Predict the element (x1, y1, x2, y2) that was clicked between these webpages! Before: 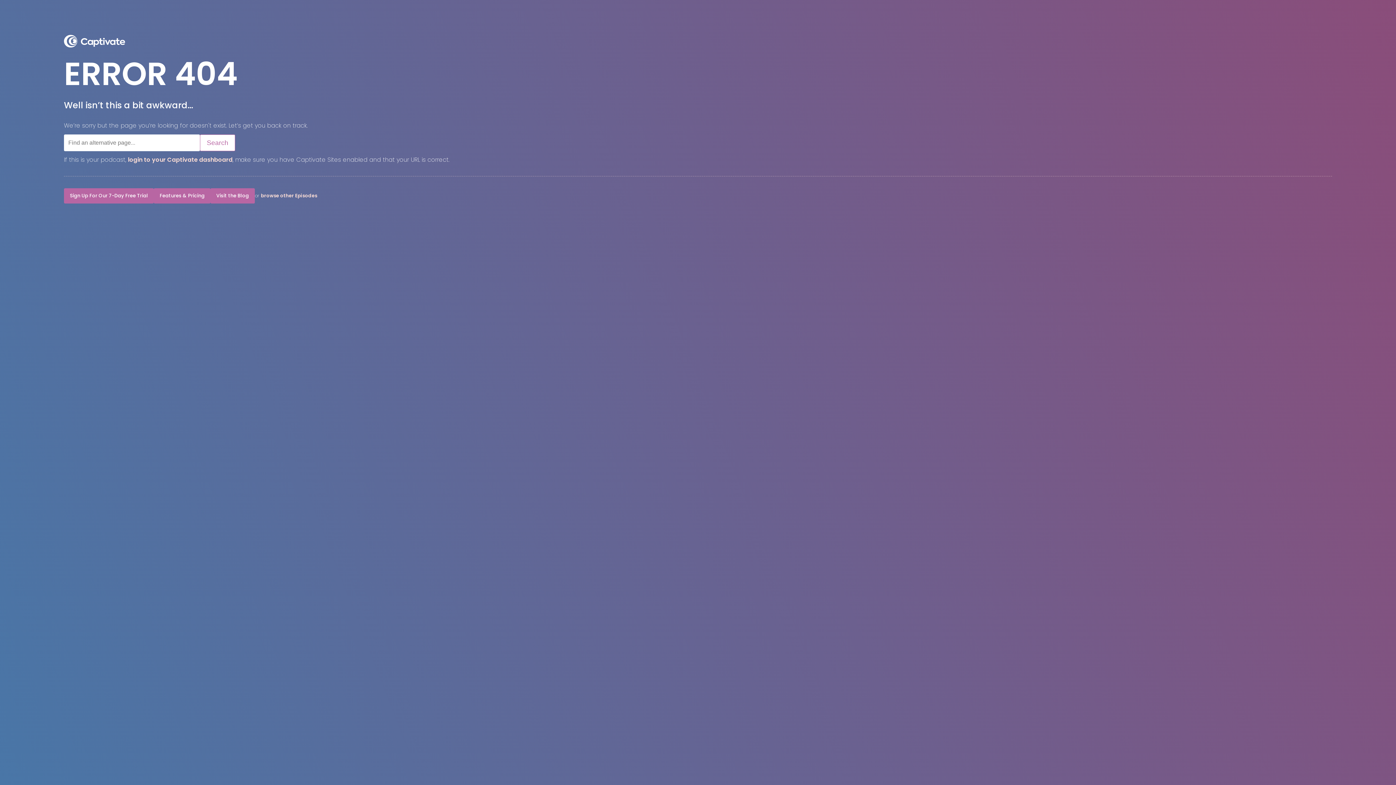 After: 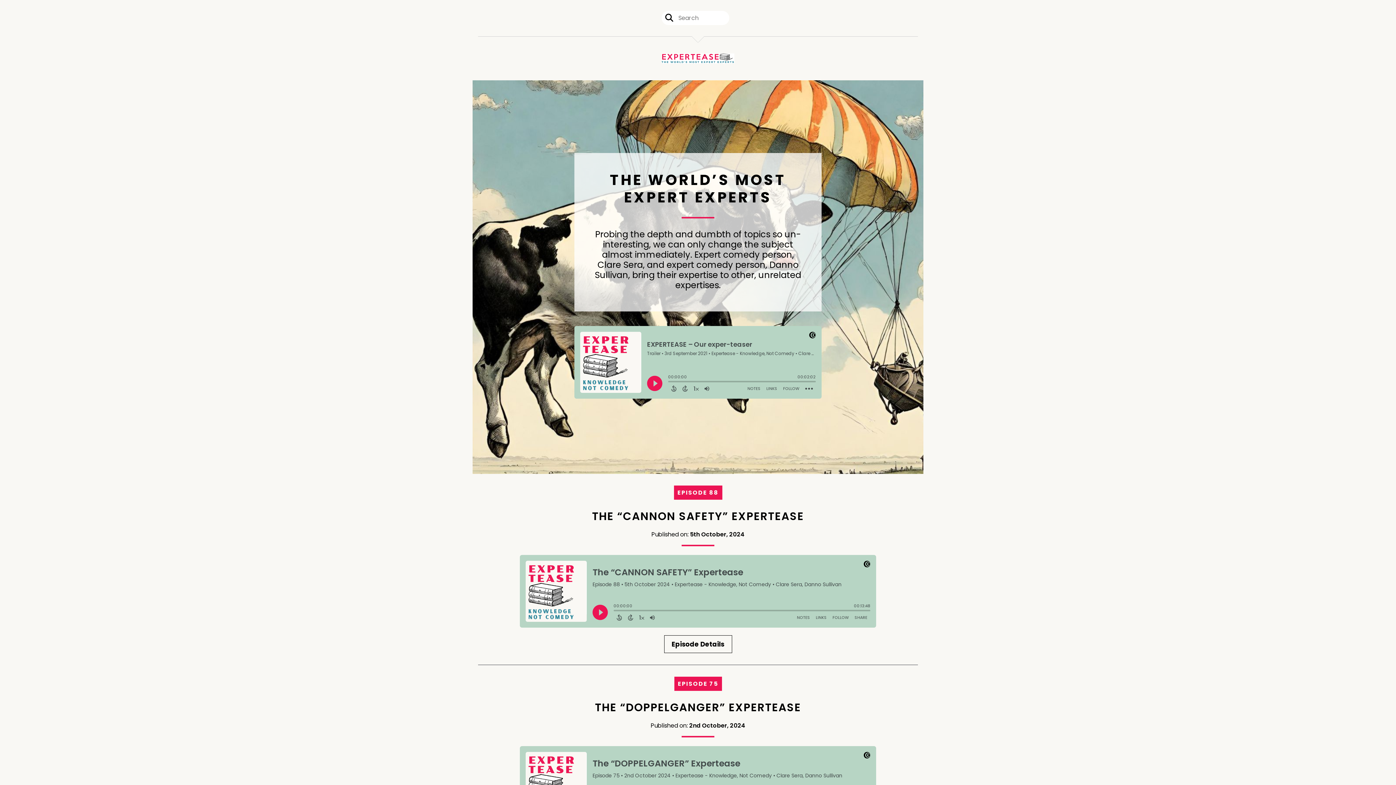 Action: bbox: (260, 192, 317, 199) label: browse other Episodes